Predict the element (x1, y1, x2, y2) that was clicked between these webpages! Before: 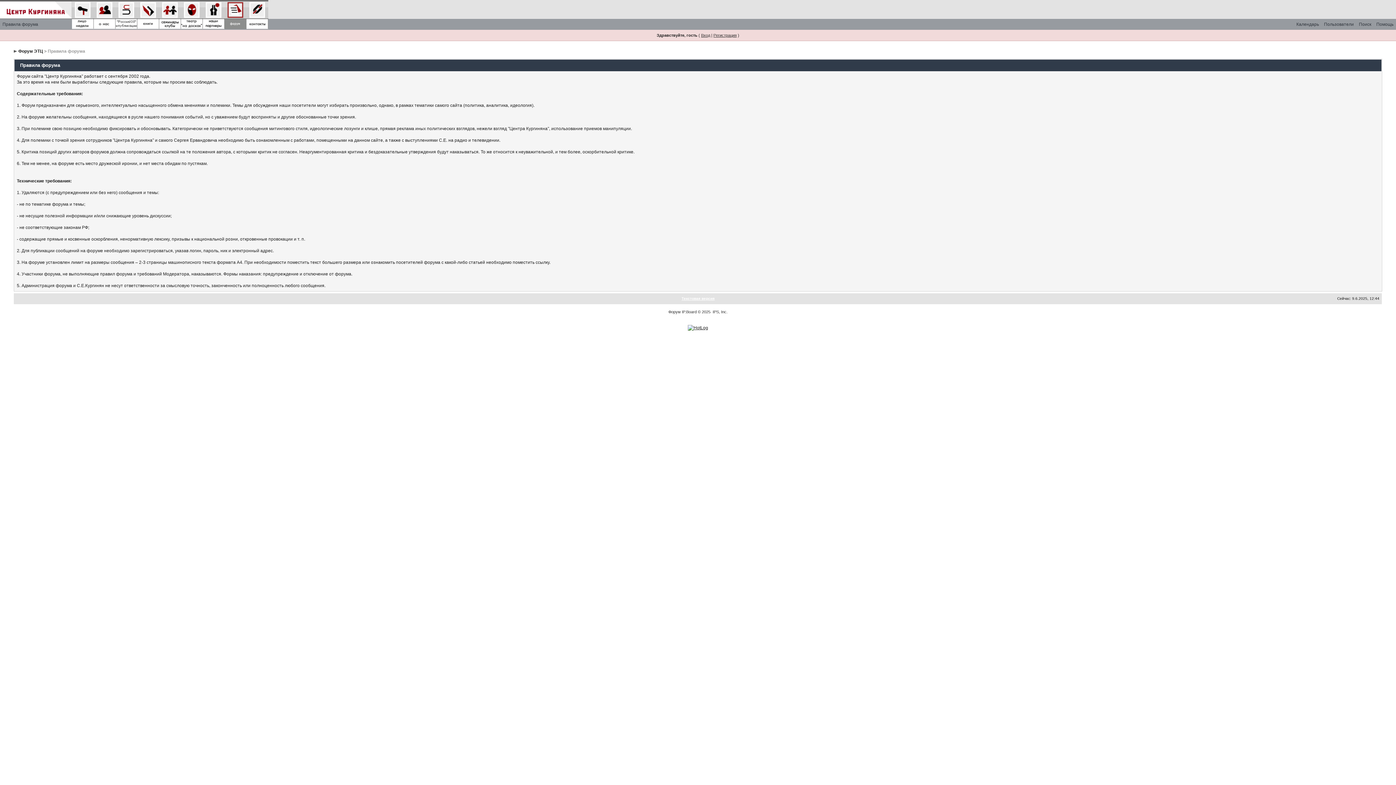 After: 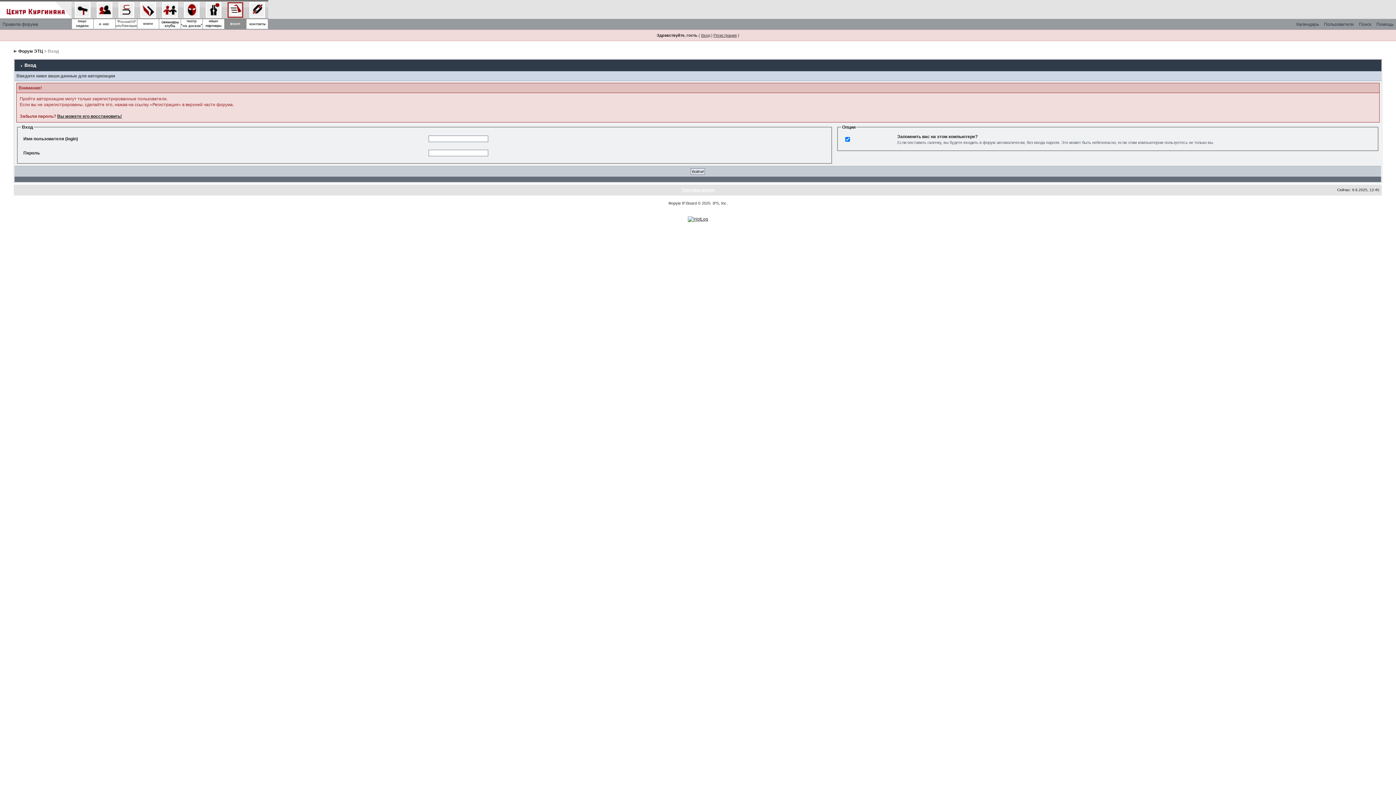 Action: label: Вход bbox: (701, 33, 710, 37)